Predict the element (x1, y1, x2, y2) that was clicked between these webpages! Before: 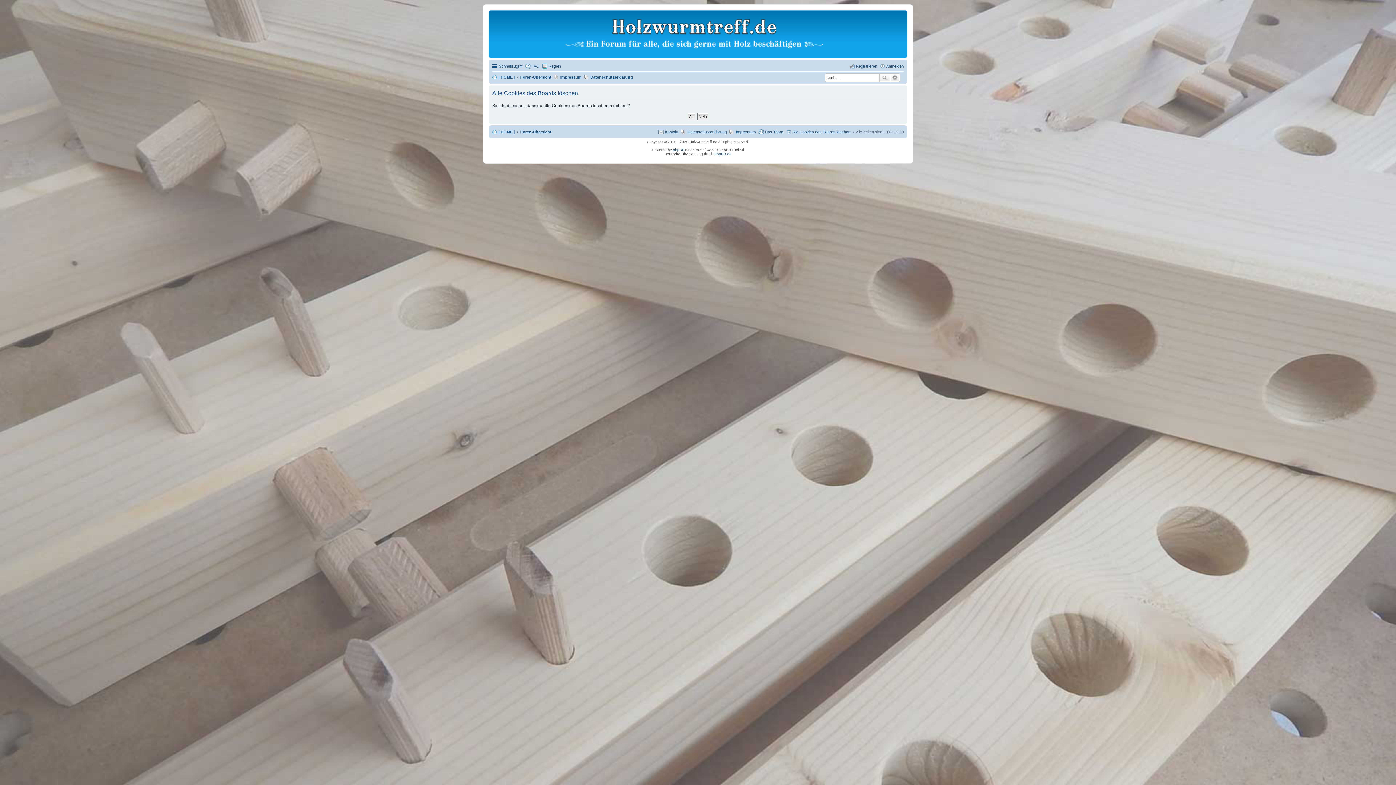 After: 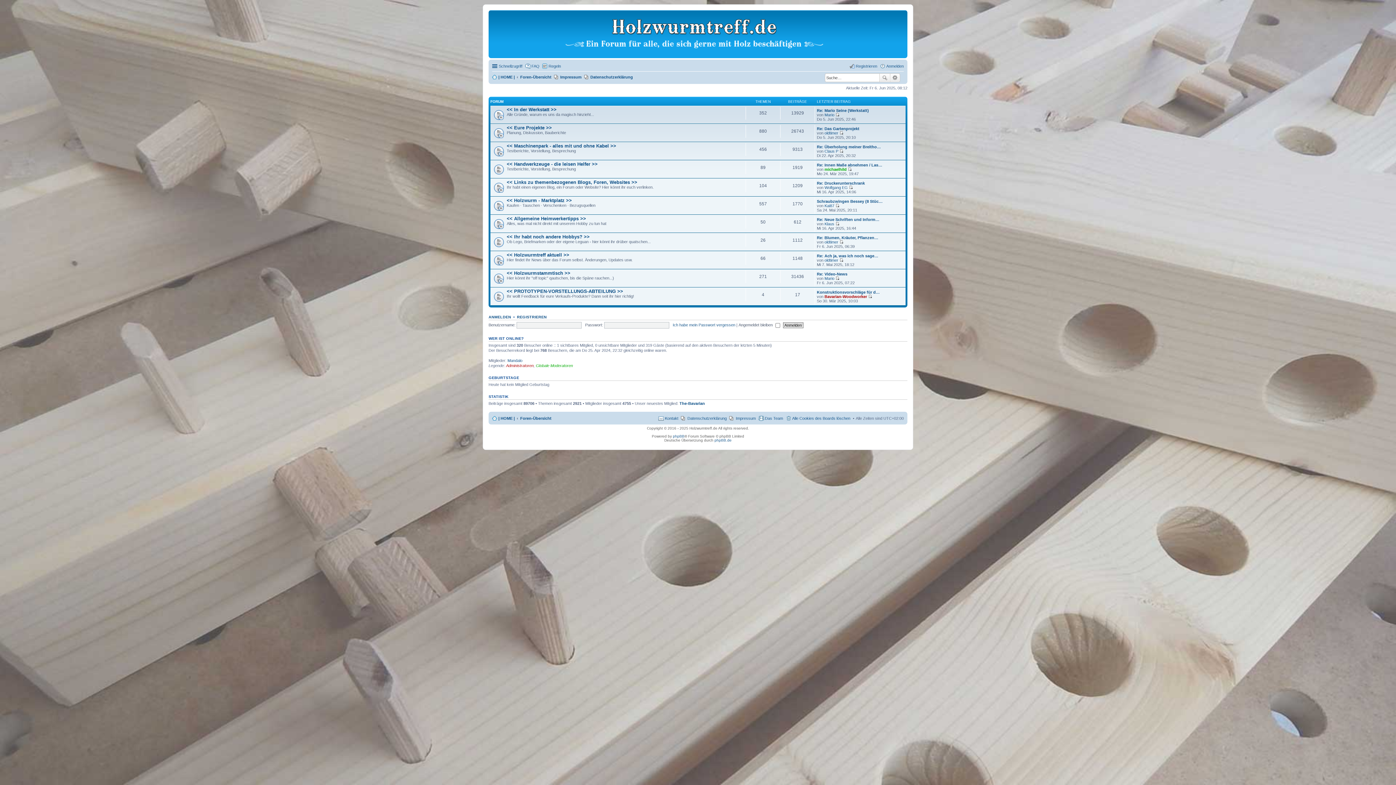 Action: bbox: (492, 127, 514, 136) label: | HOME |